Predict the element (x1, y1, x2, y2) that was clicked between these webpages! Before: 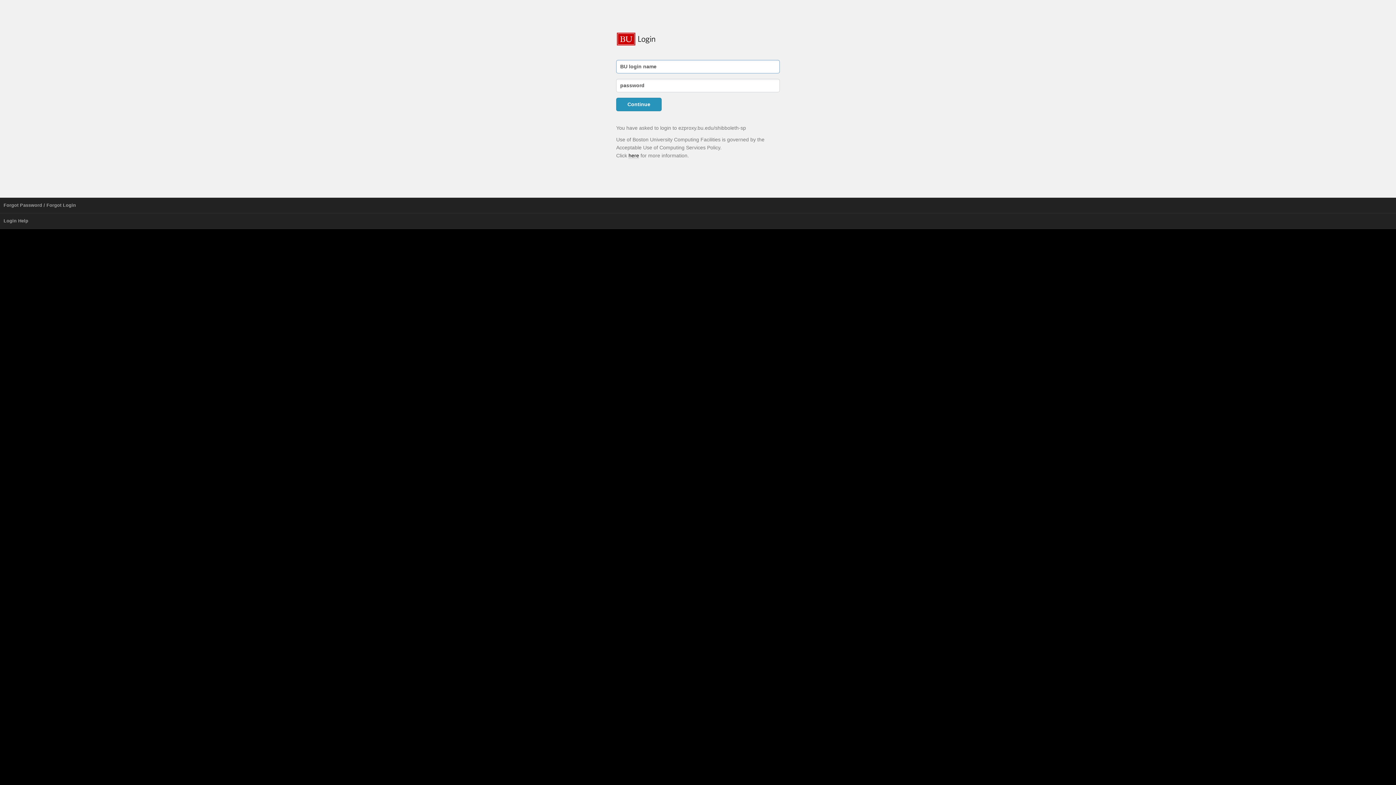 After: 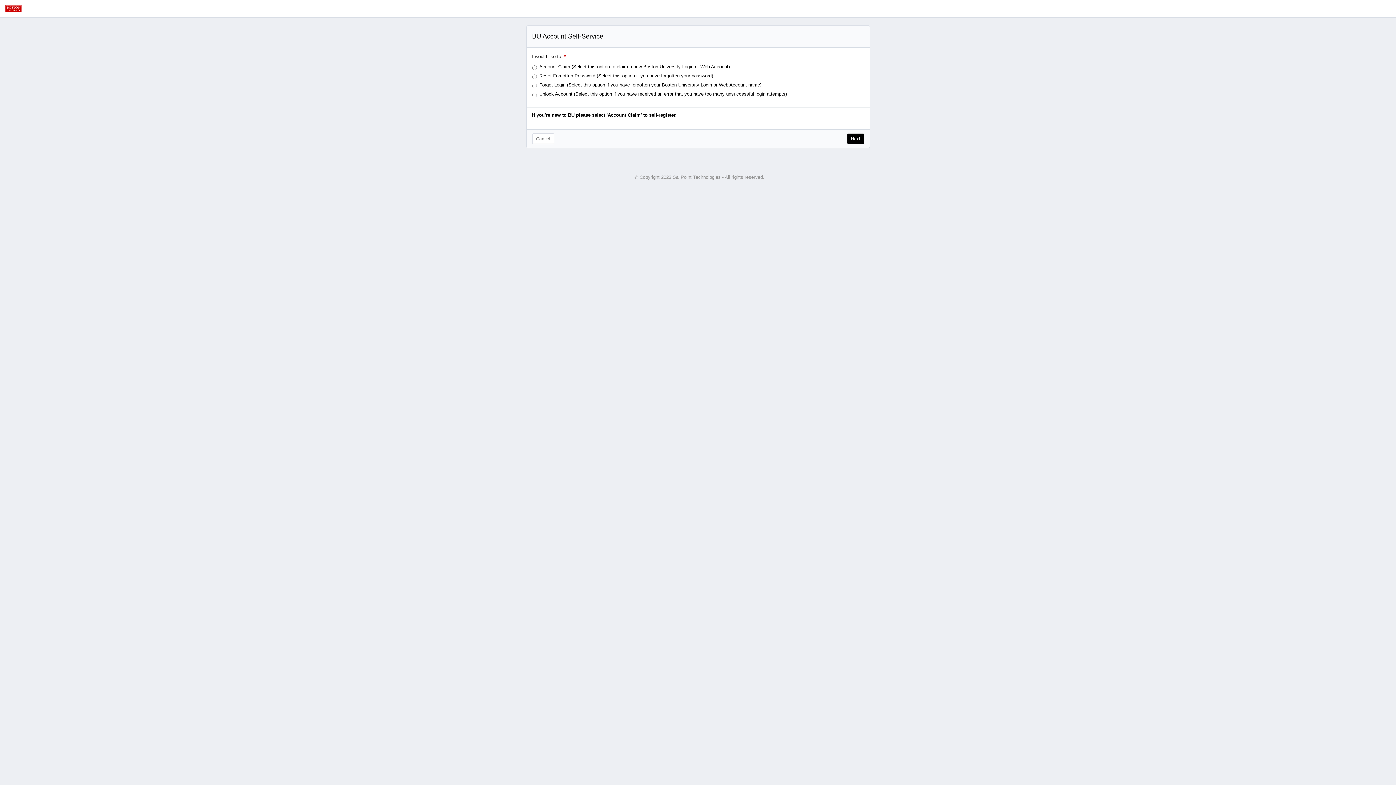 Action: bbox: (0, 197, 1396, 213) label: Forgot Password / Forgot Login